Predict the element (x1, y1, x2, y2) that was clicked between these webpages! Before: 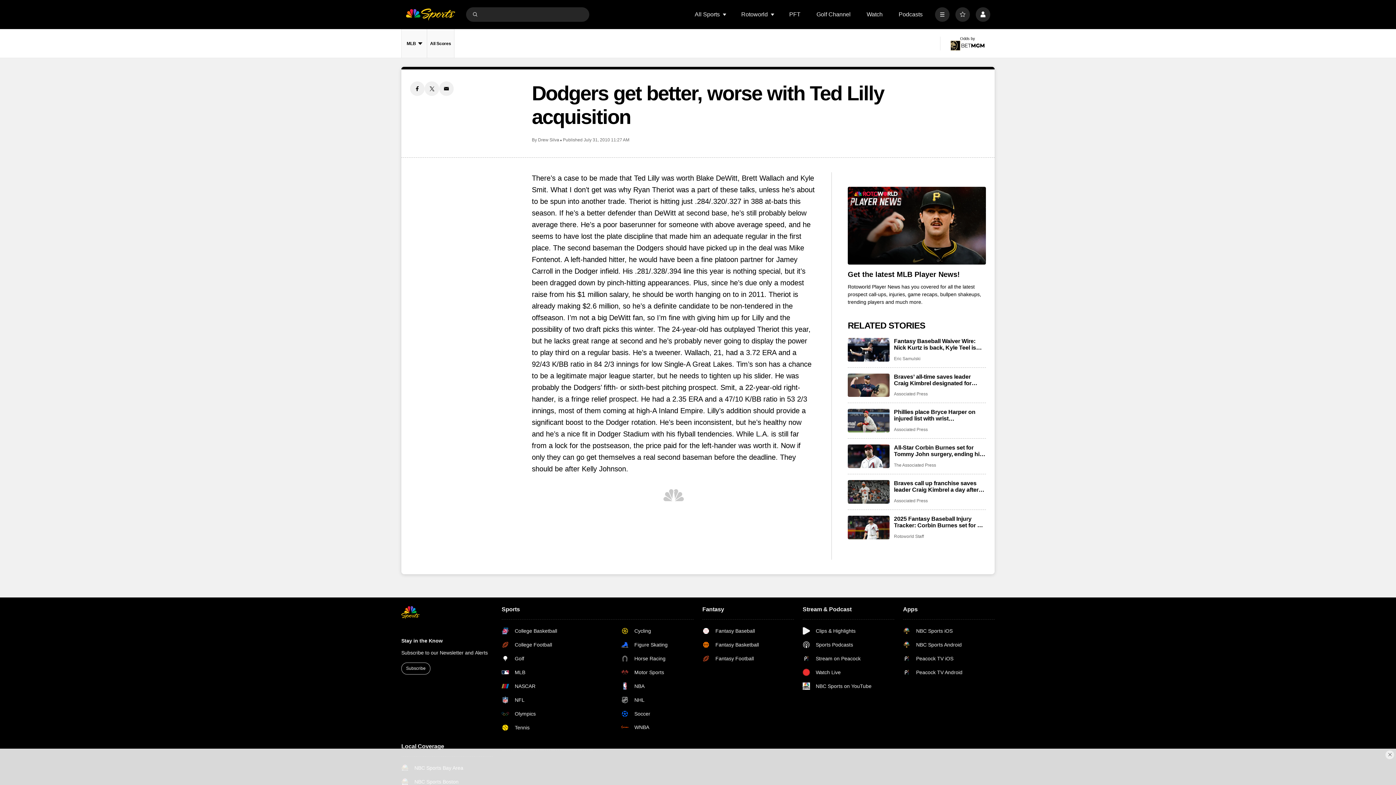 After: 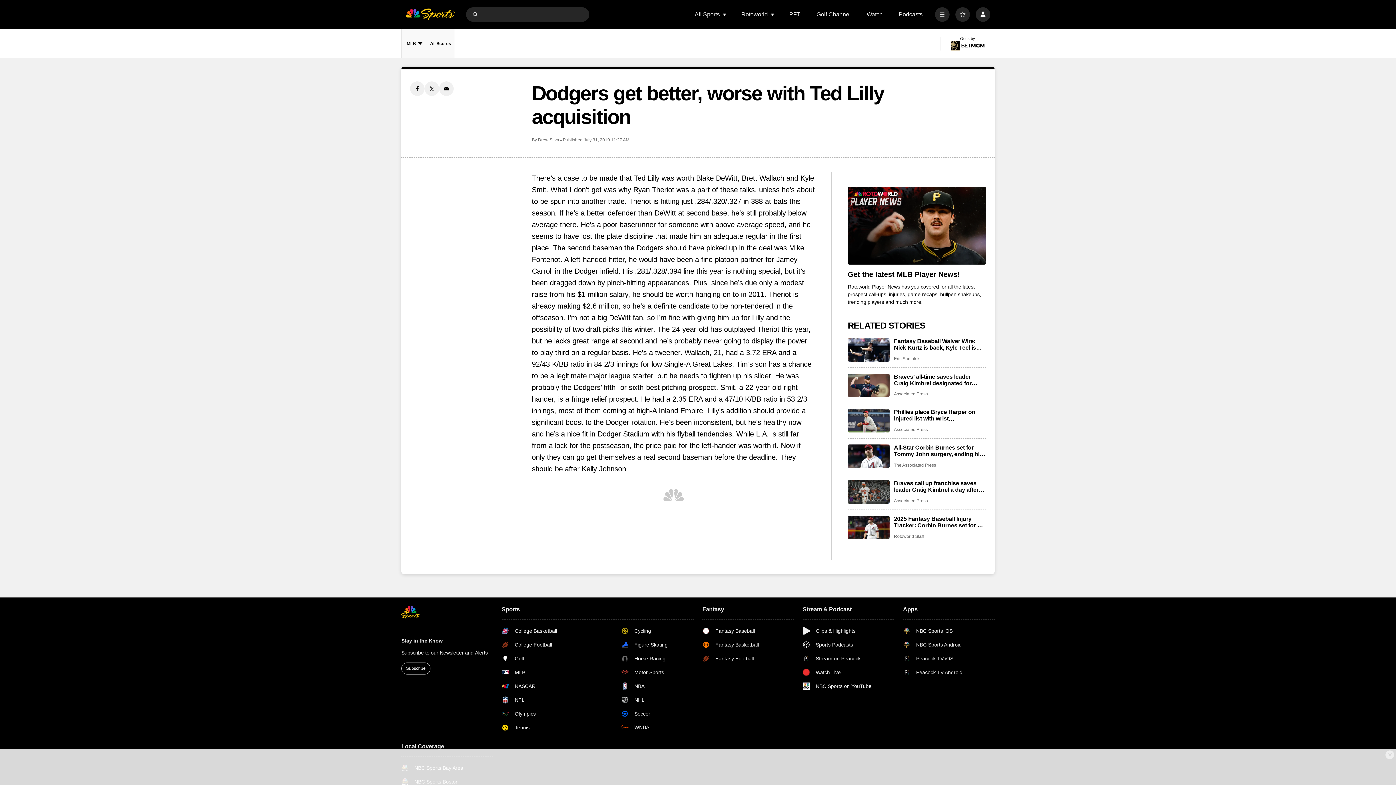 Action: bbox: (471, 10, 478, 17) label: Submit Search